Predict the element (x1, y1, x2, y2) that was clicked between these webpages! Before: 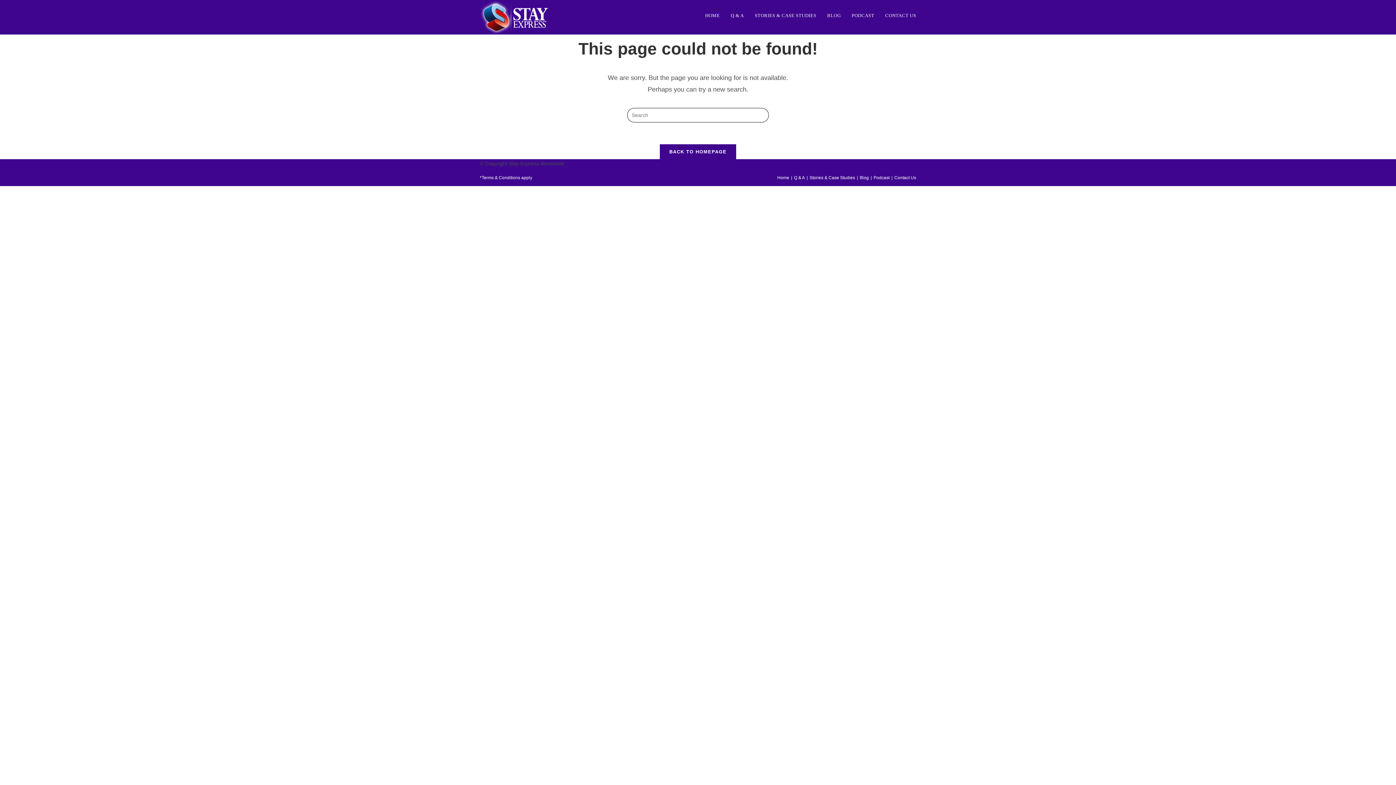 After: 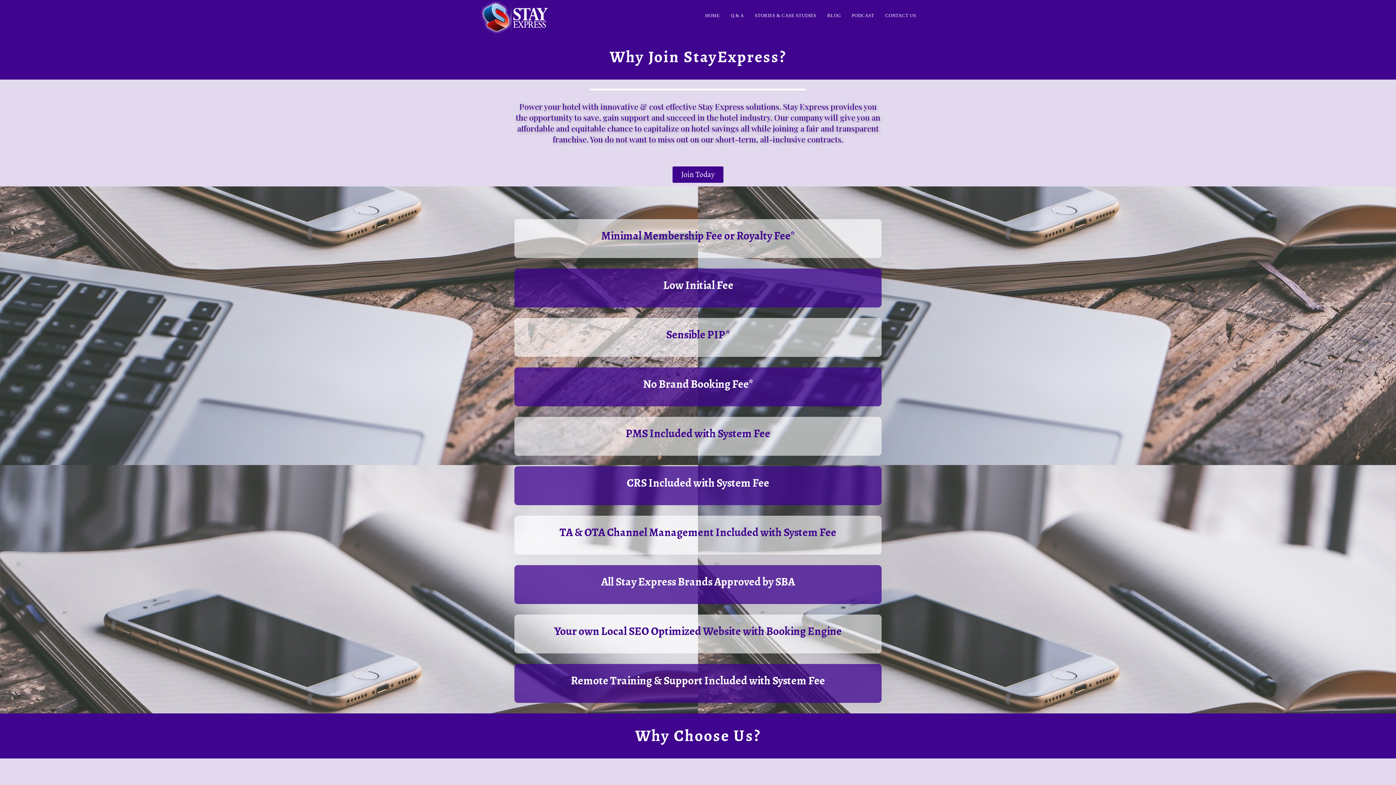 Action: label: HOME bbox: (699, 0, 725, 31)